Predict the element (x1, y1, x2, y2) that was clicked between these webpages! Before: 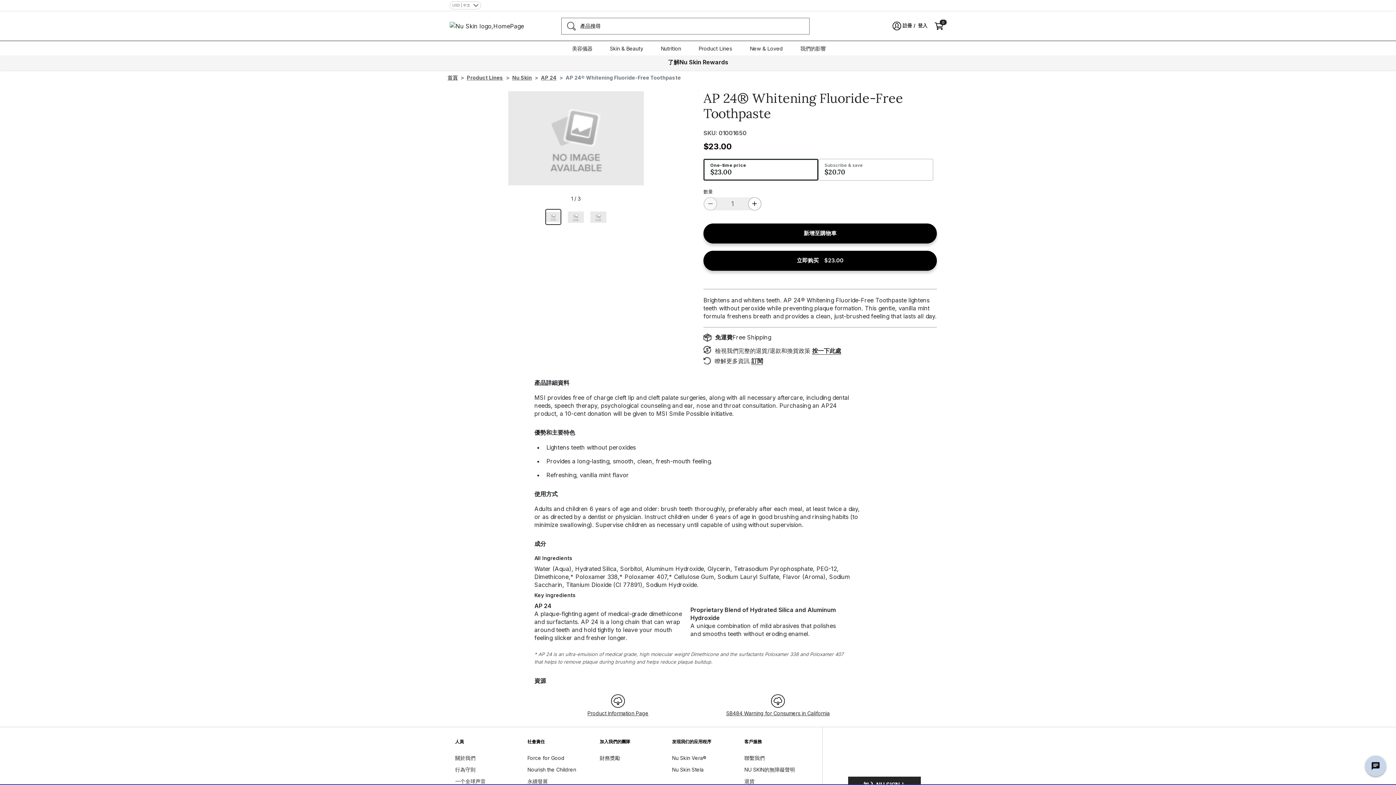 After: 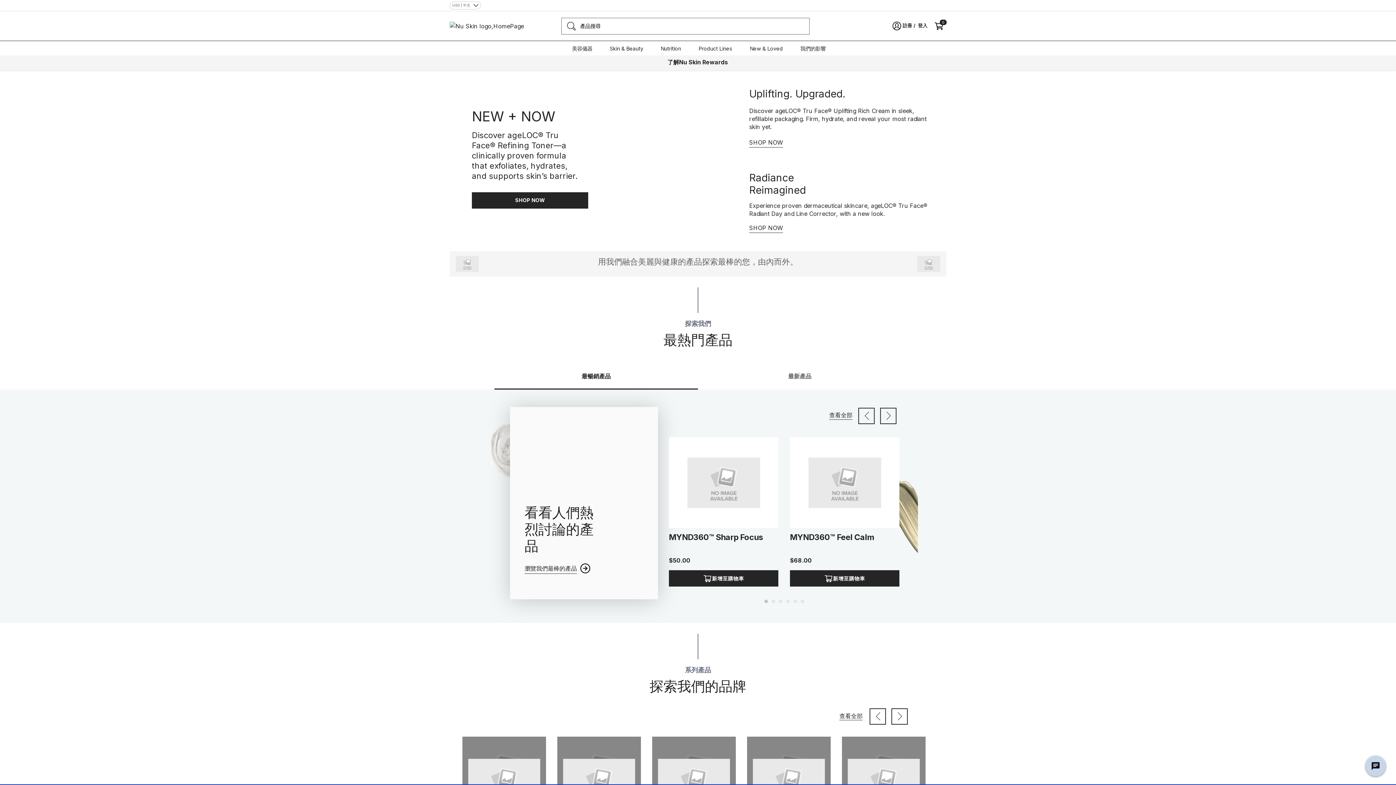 Action: label: 首頁 bbox: (447, 74, 457, 80)